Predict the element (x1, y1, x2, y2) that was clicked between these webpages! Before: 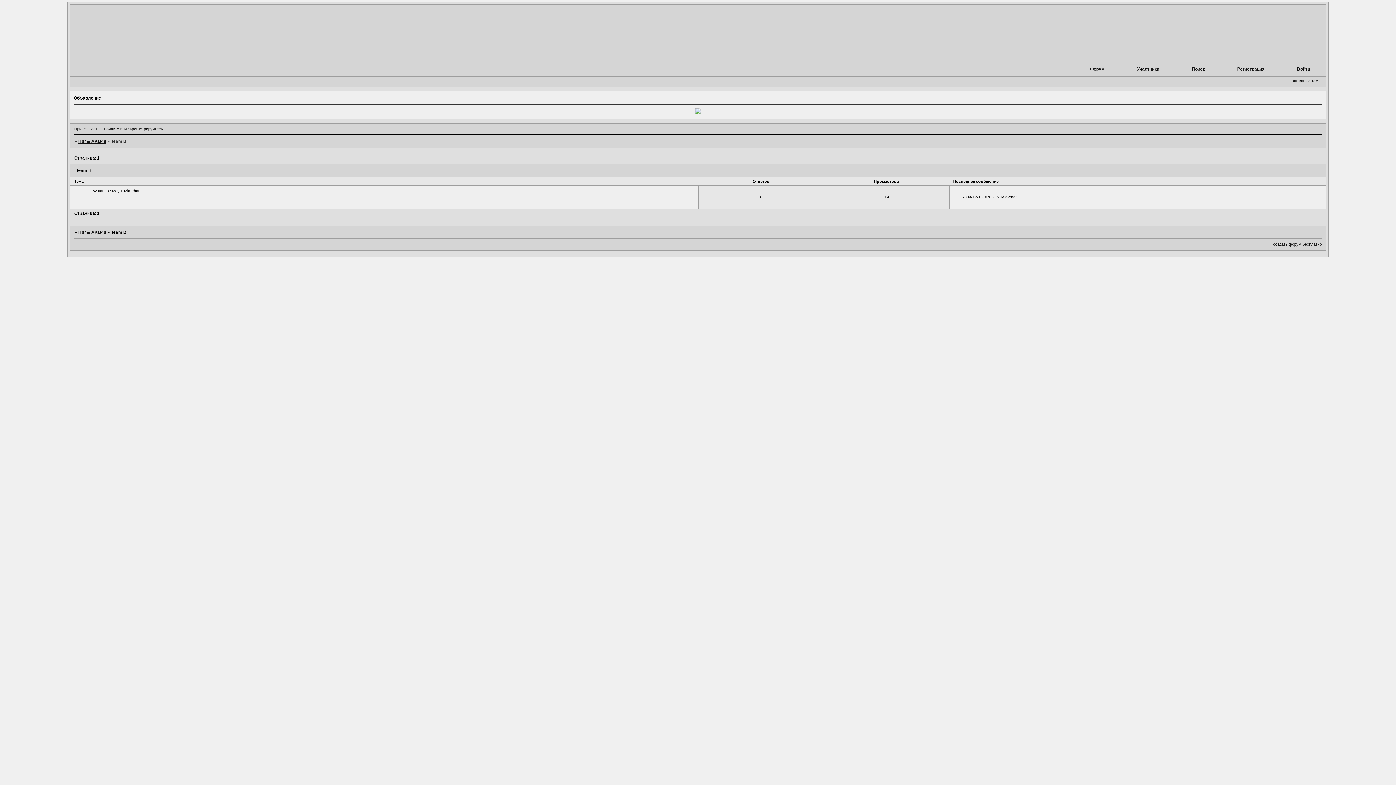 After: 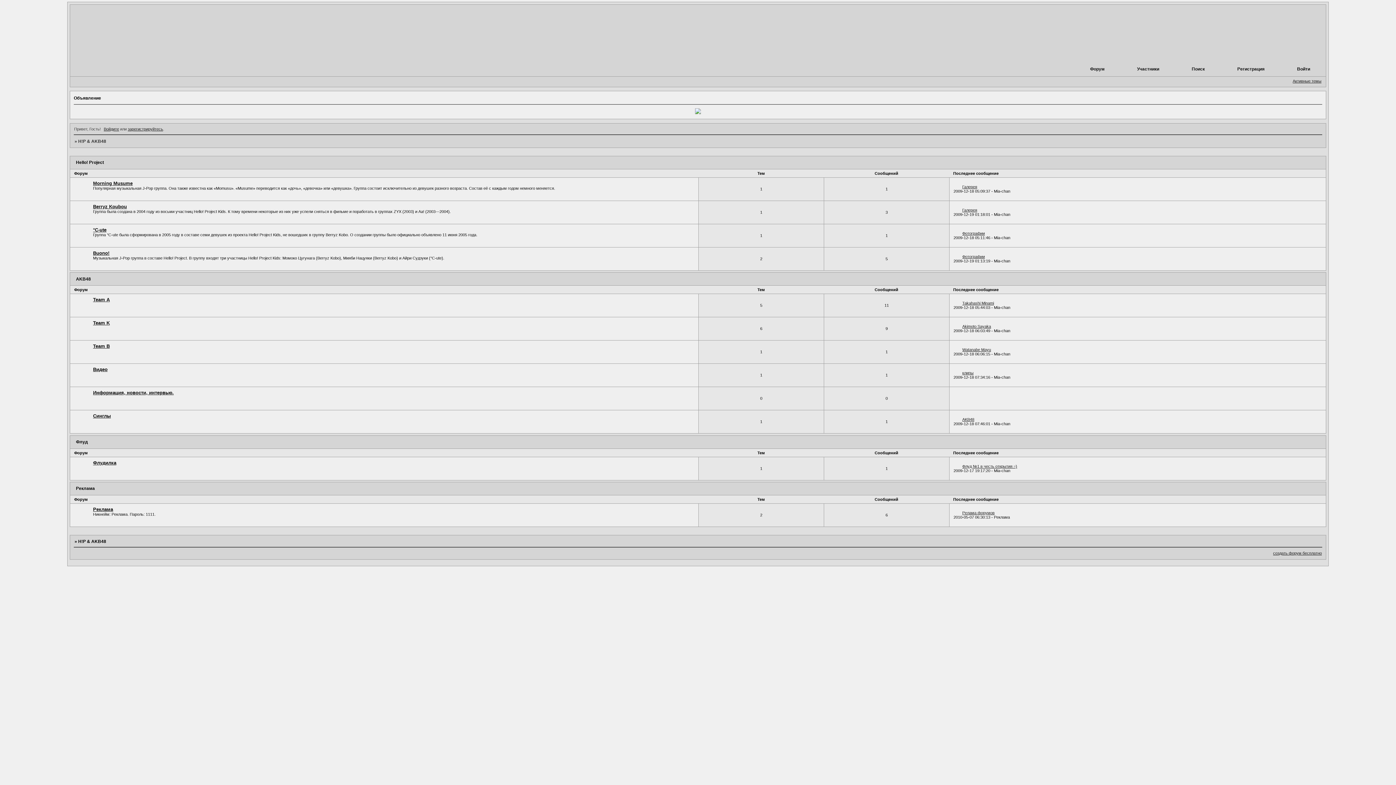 Action: label: H!P & AKB48 bbox: (78, 229, 106, 235)